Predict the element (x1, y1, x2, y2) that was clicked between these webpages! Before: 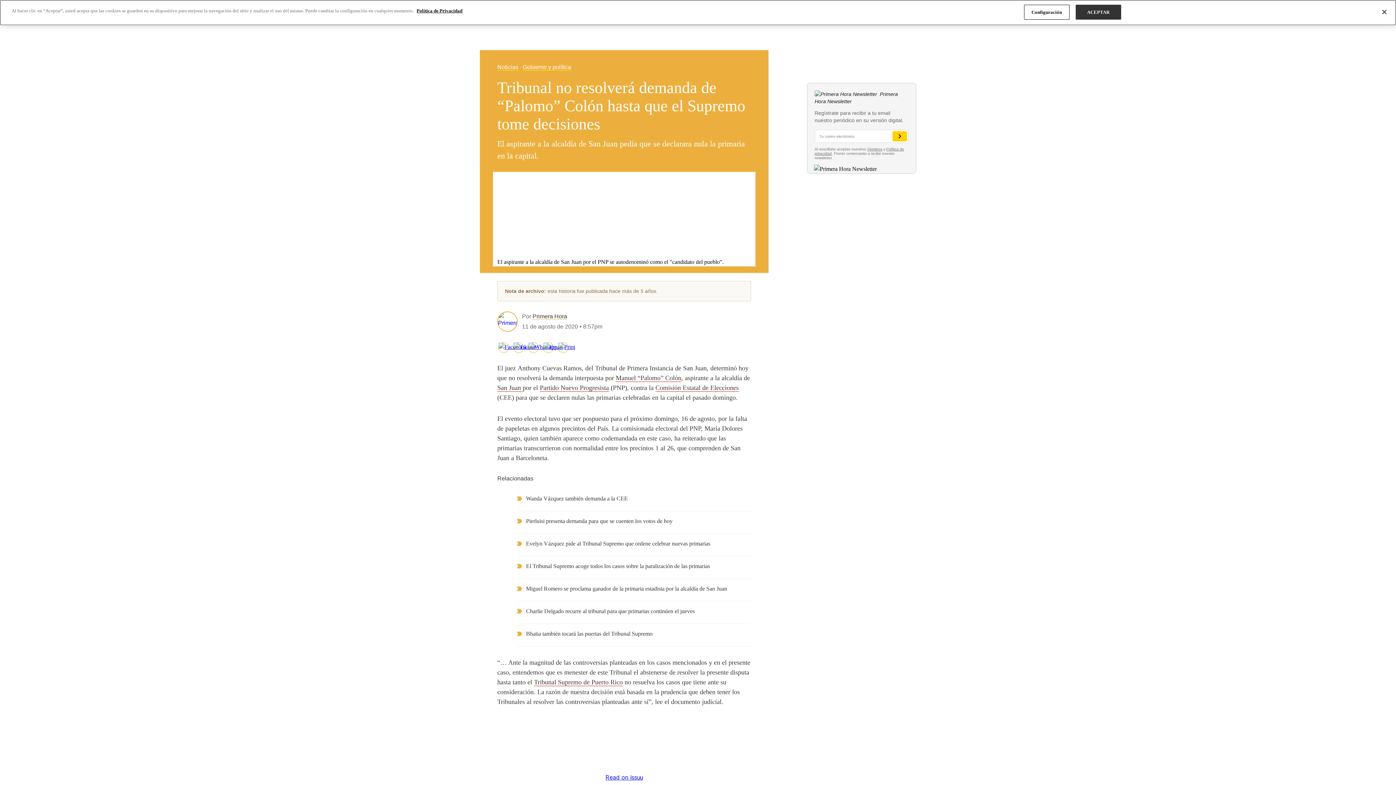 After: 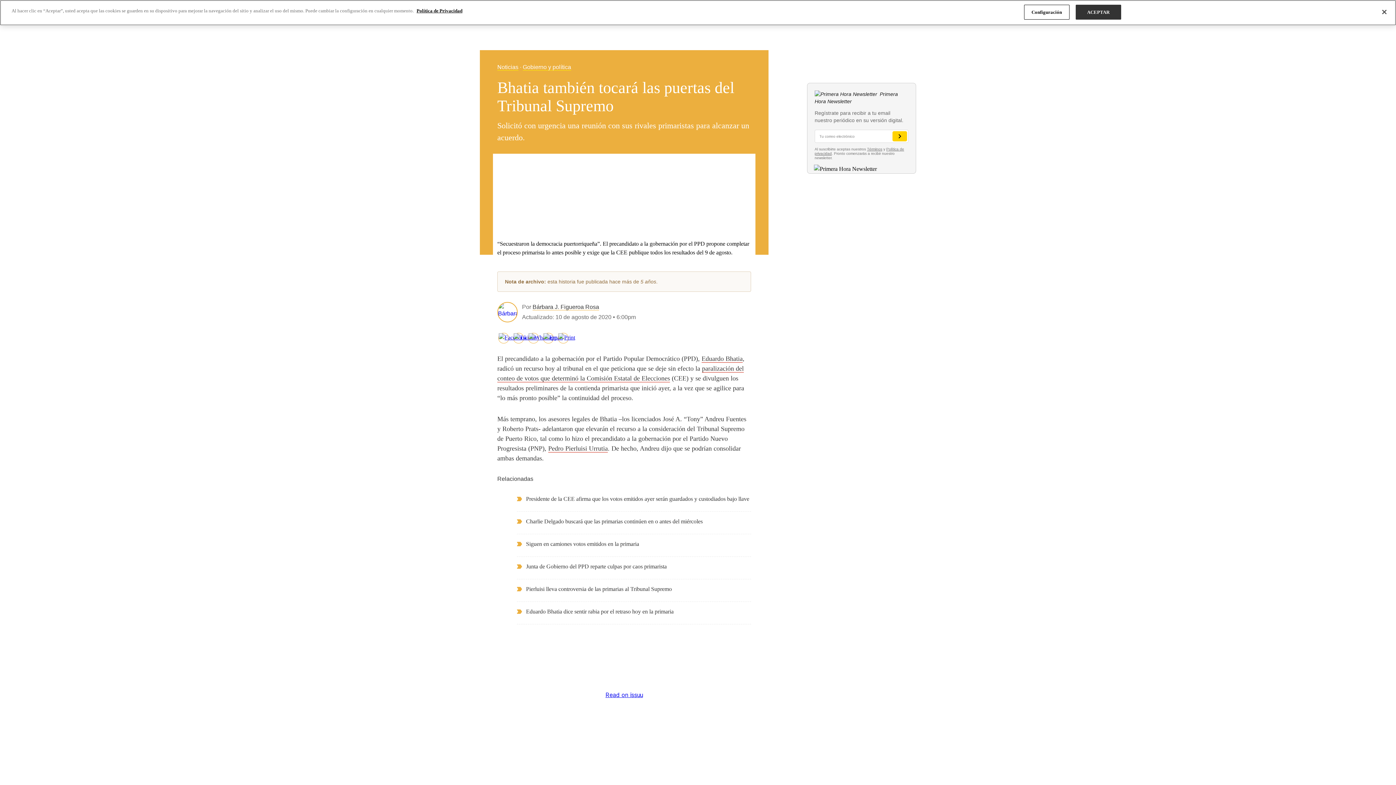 Action: bbox: (526, 630, 652, 637) label: Bhatia también tocará las puertas del Tribunal Supremo